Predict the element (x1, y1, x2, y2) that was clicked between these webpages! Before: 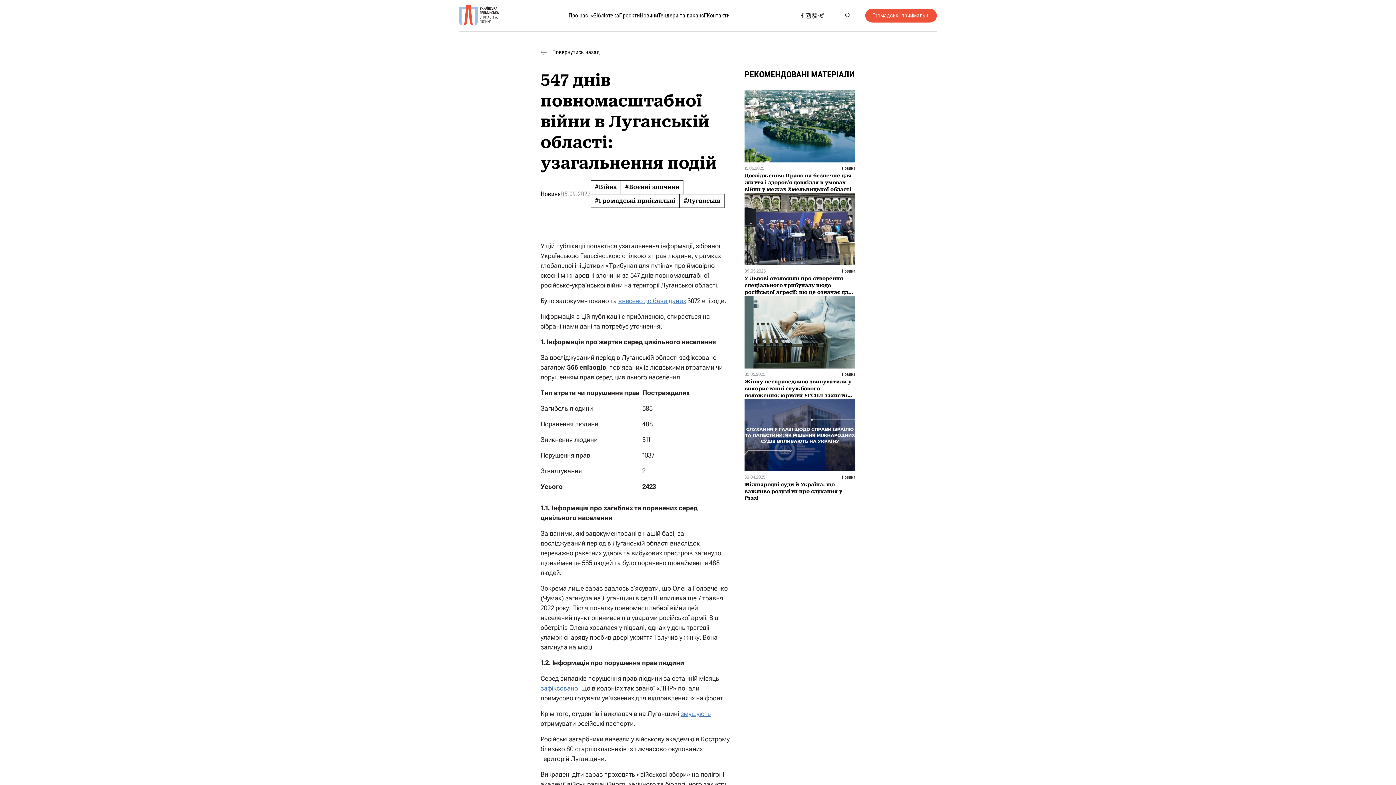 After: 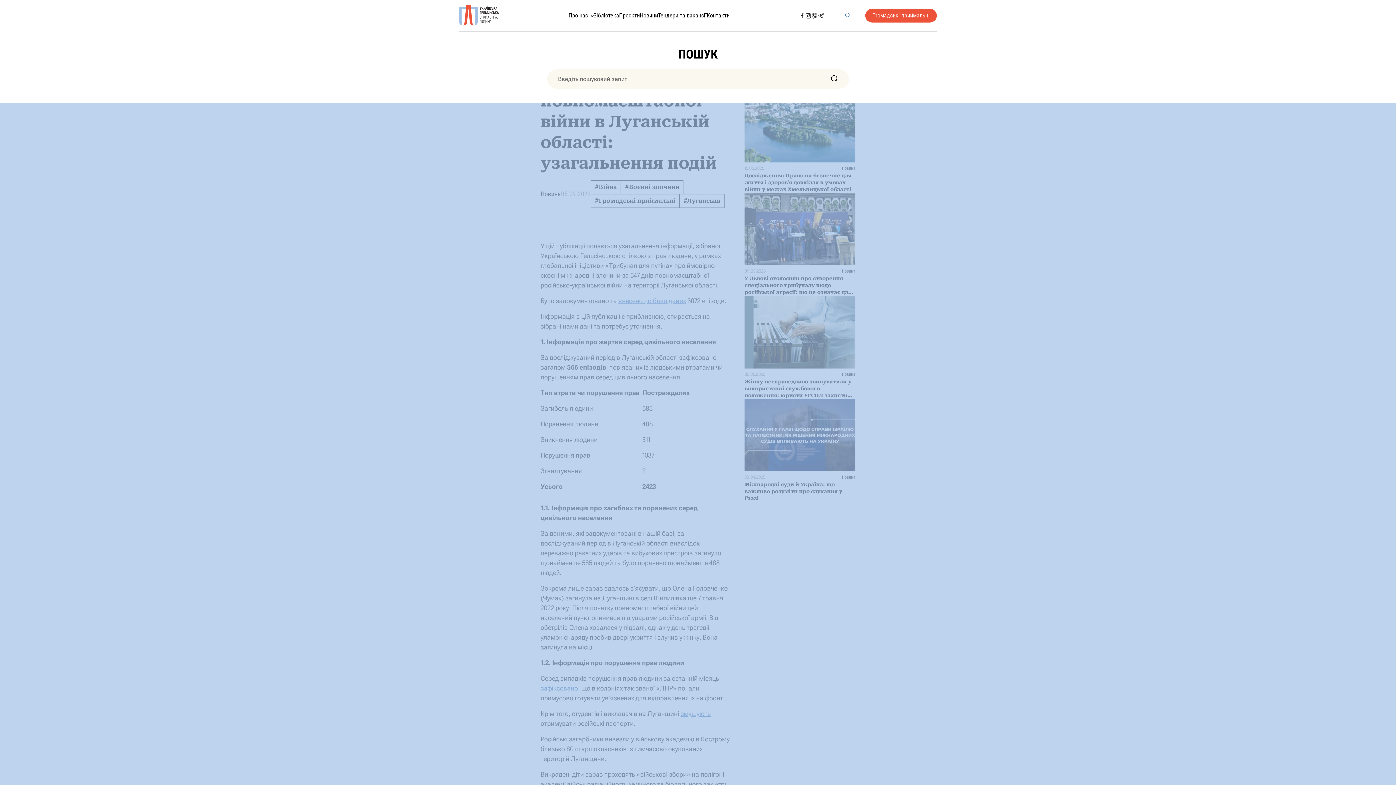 Action: bbox: (842, 11, 852, 19)